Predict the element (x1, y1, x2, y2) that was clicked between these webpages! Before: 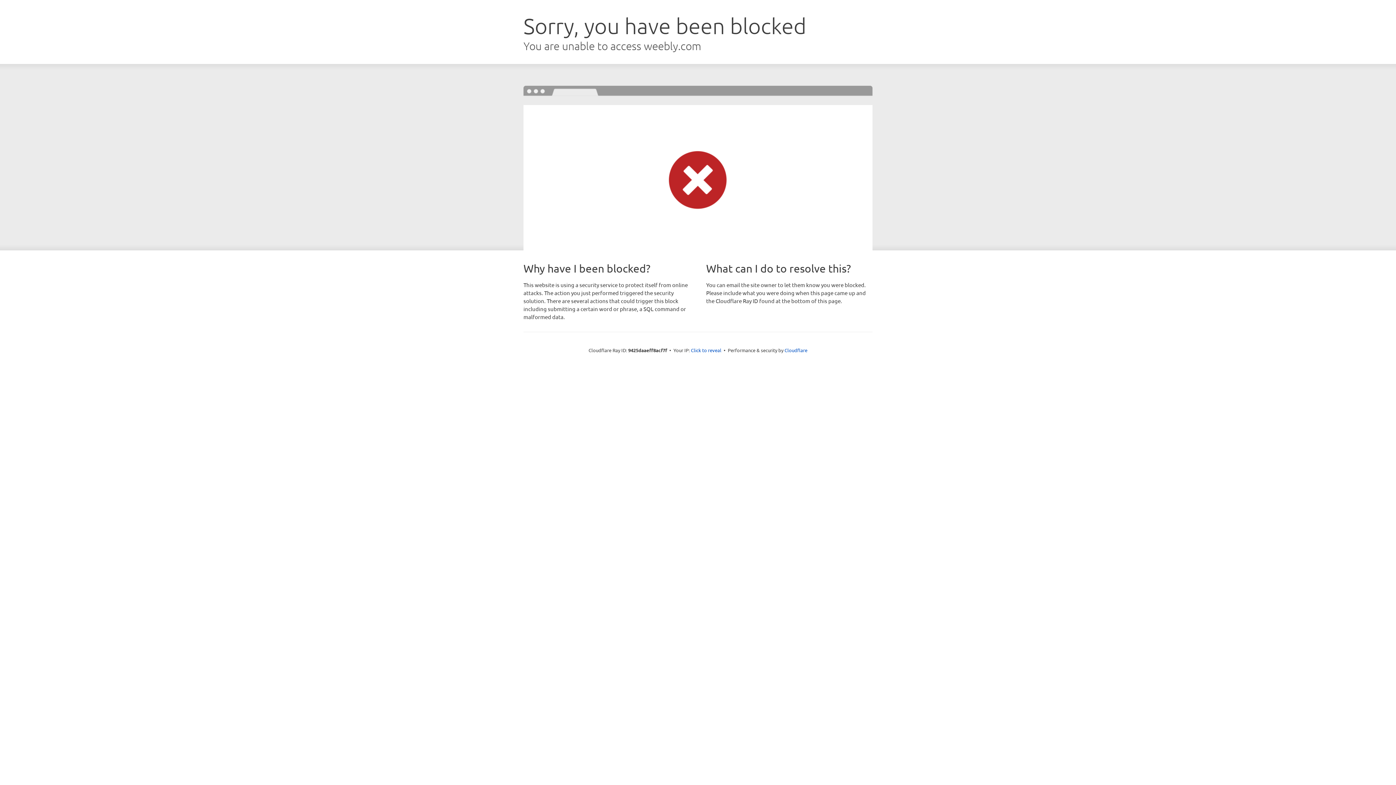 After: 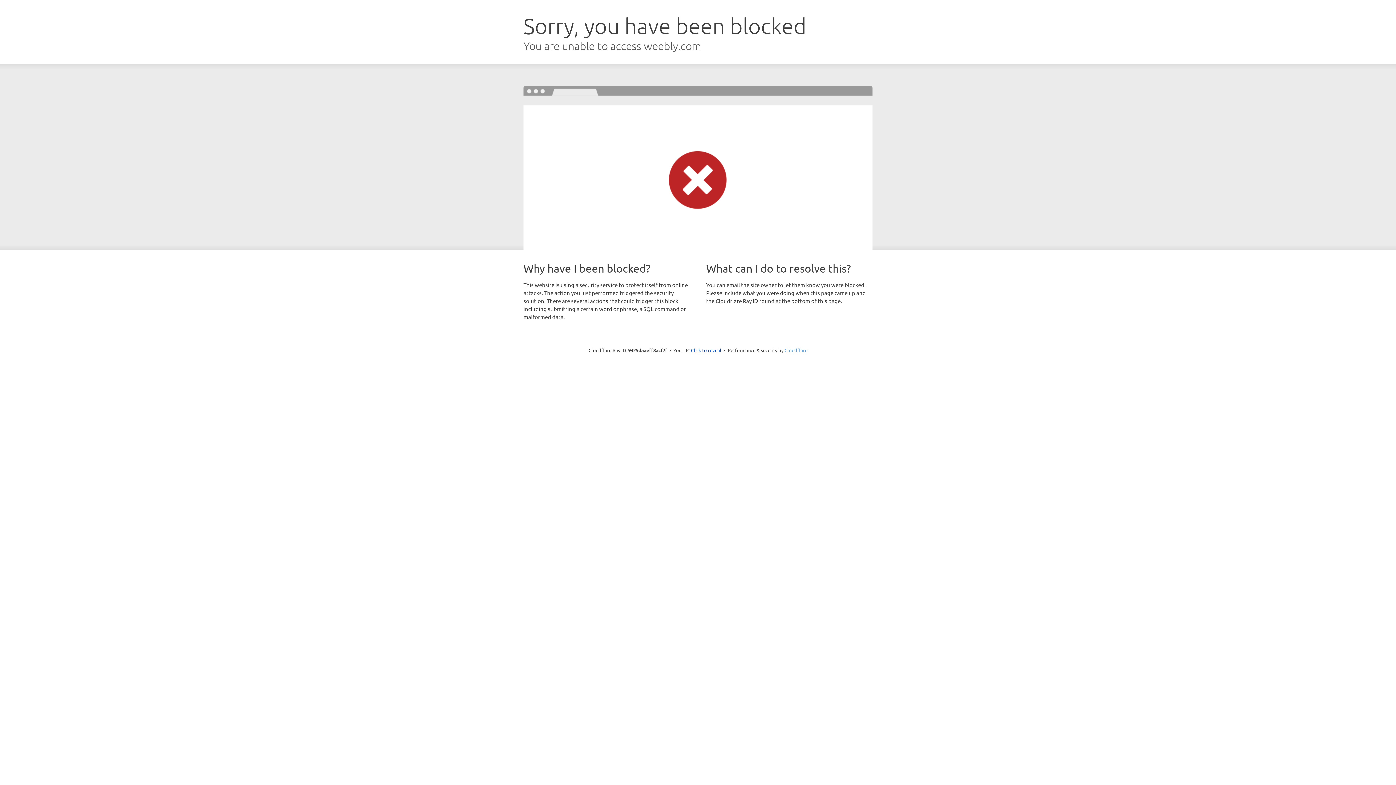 Action: bbox: (784, 347, 807, 353) label: Cloudflare